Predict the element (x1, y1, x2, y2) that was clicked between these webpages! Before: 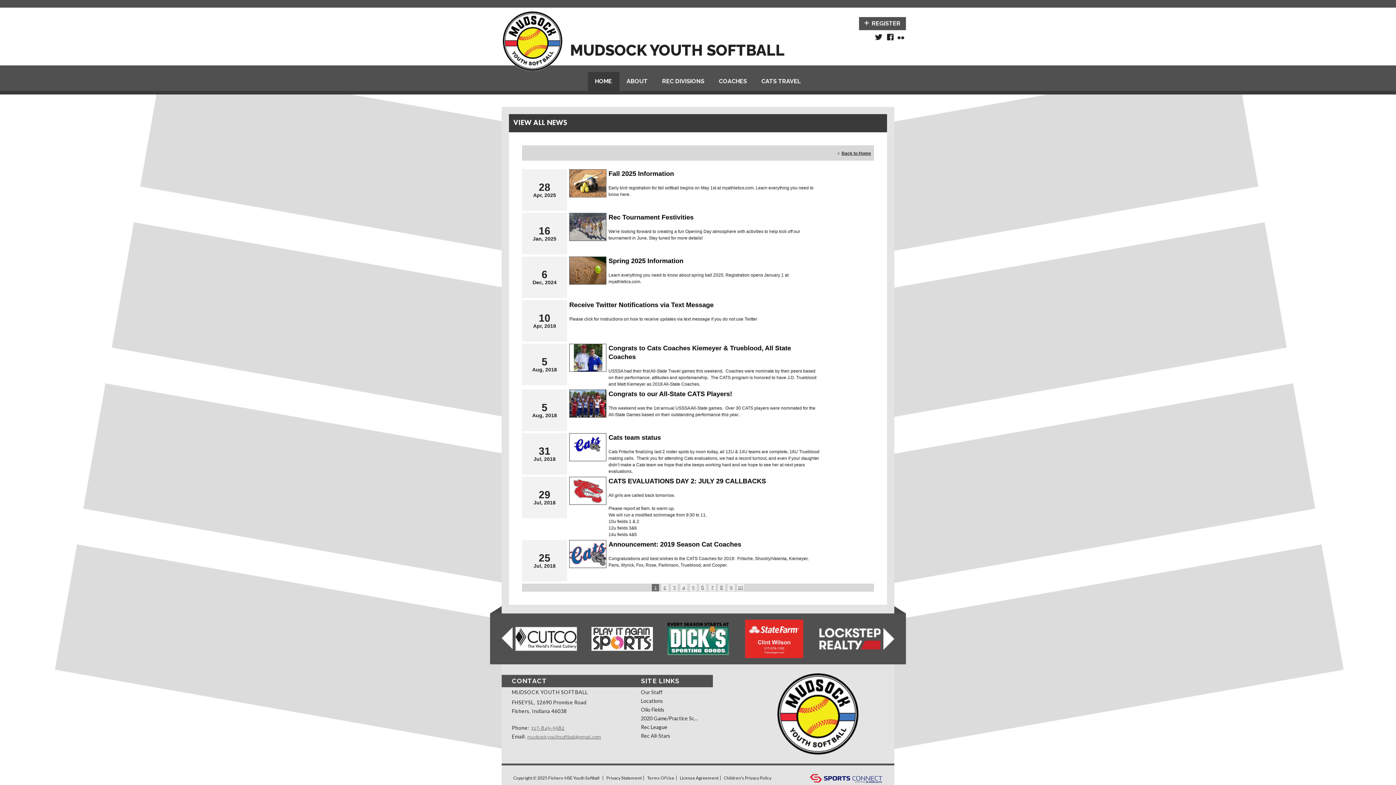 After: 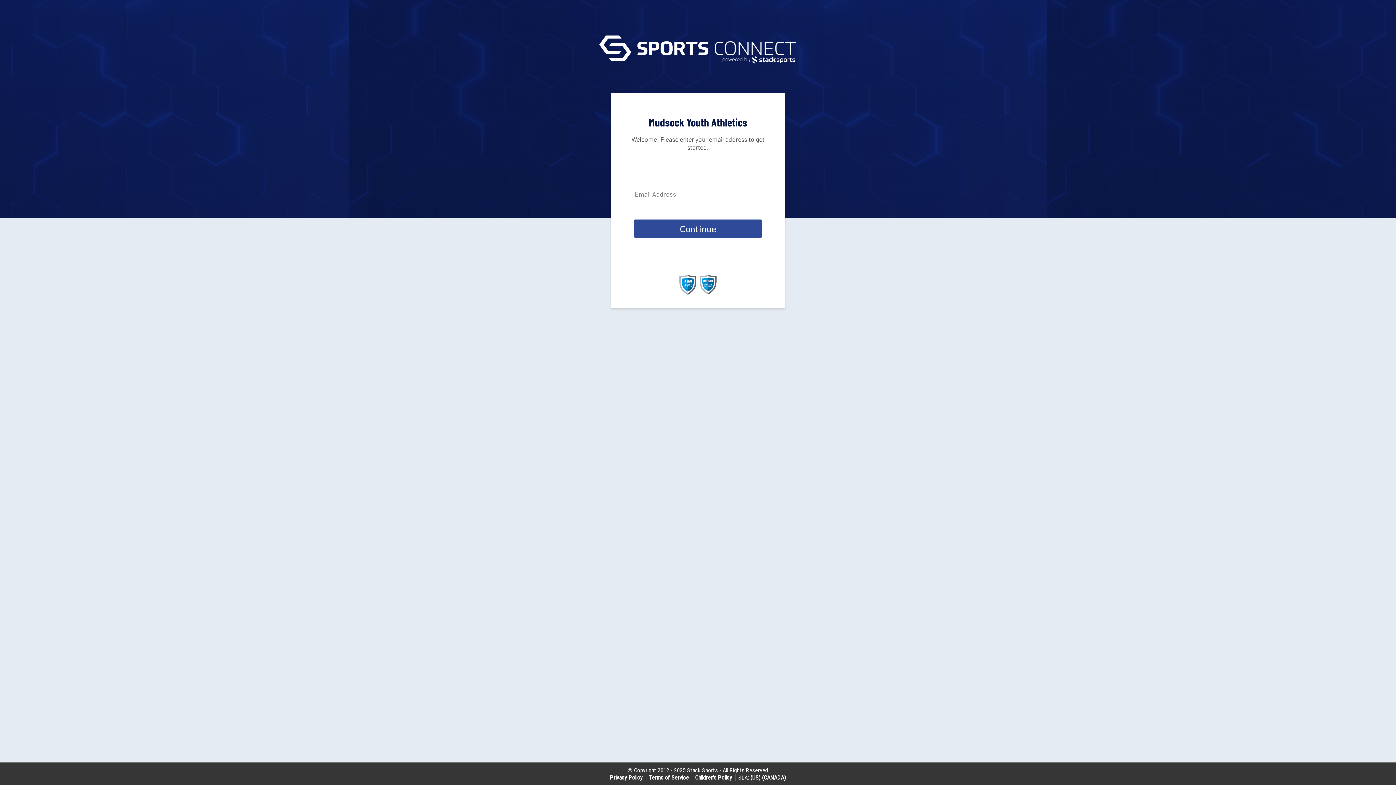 Action: label: REGISTER bbox: (859, 17, 906, 30)